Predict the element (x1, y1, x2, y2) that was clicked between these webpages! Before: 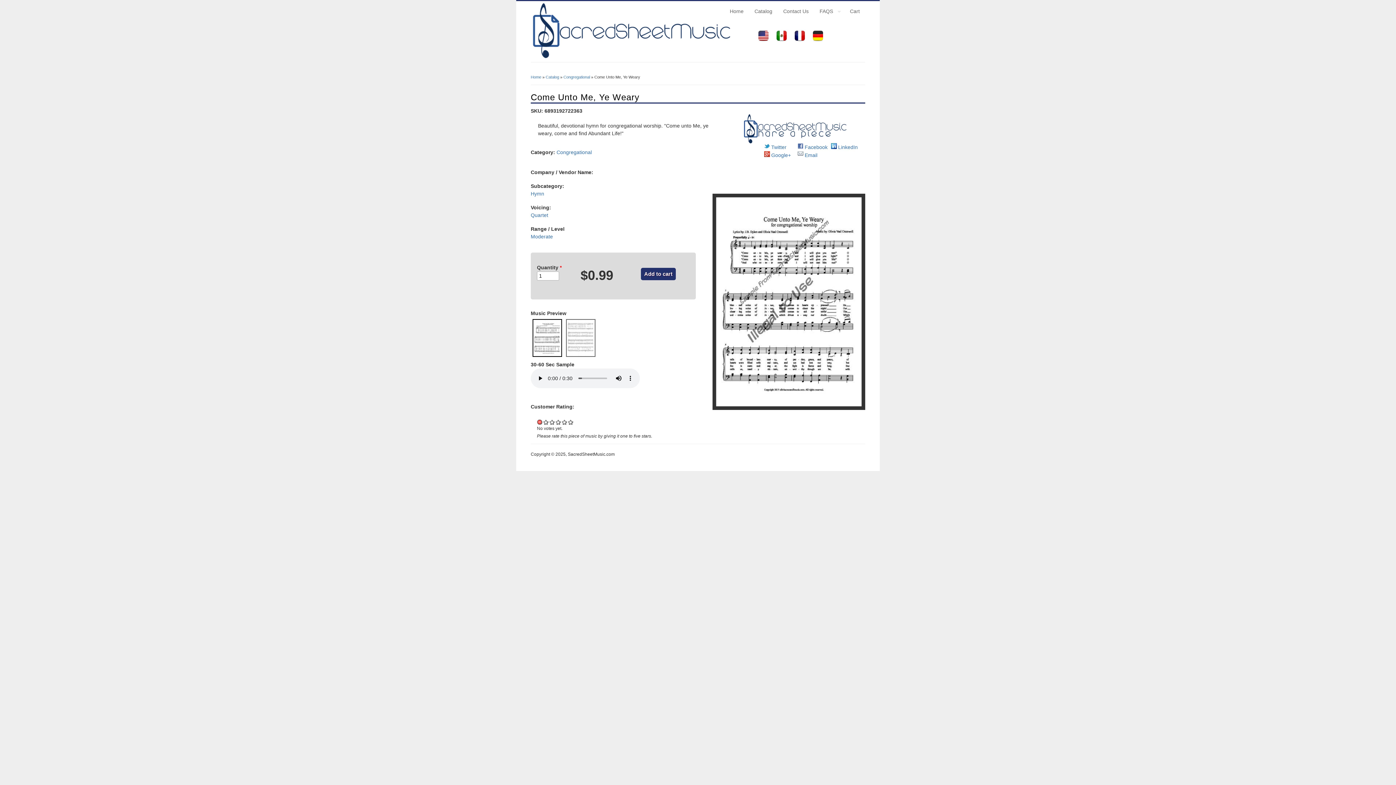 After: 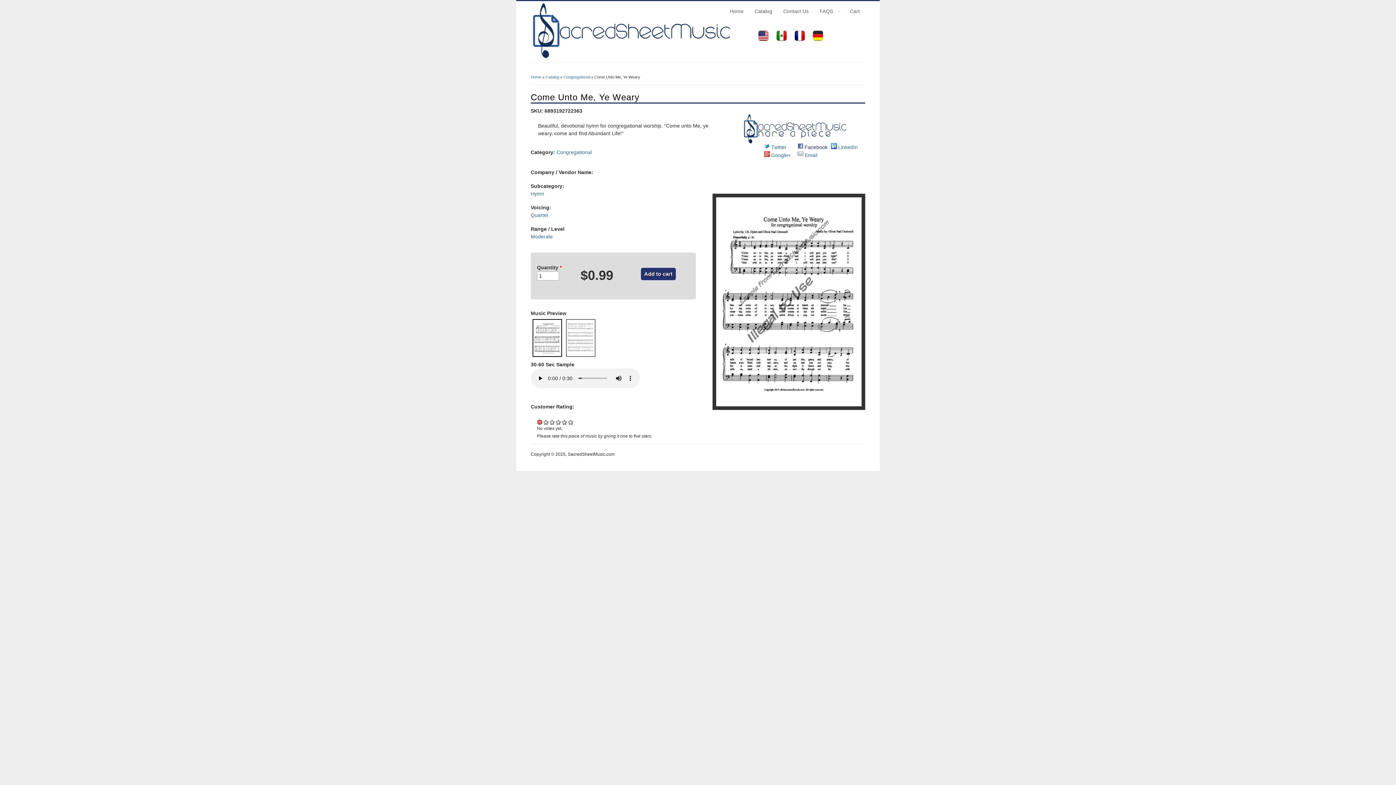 Action: bbox: (797, 144, 827, 150) label:  Facebook